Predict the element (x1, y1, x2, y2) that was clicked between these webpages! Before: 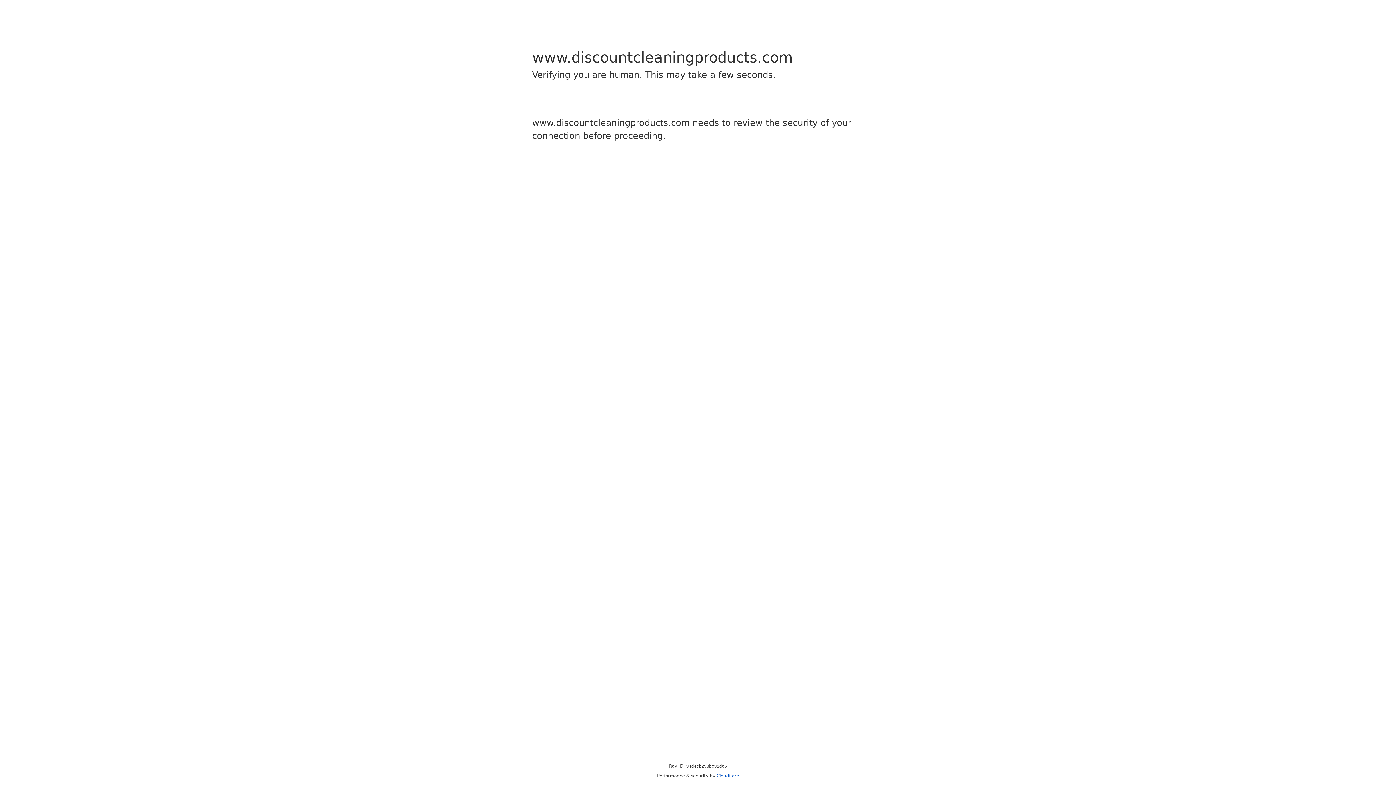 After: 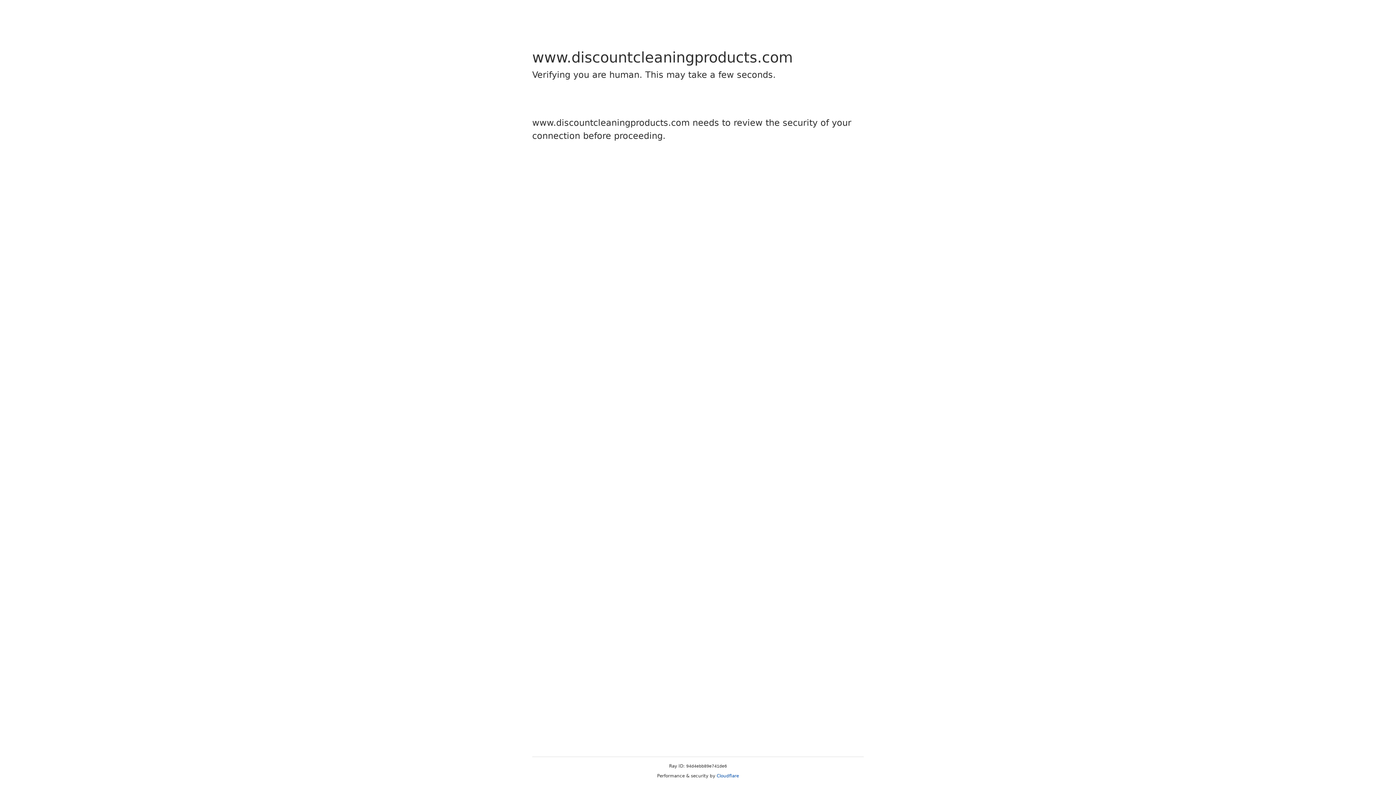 Action: label: Cloudflare bbox: (716, 773, 739, 778)